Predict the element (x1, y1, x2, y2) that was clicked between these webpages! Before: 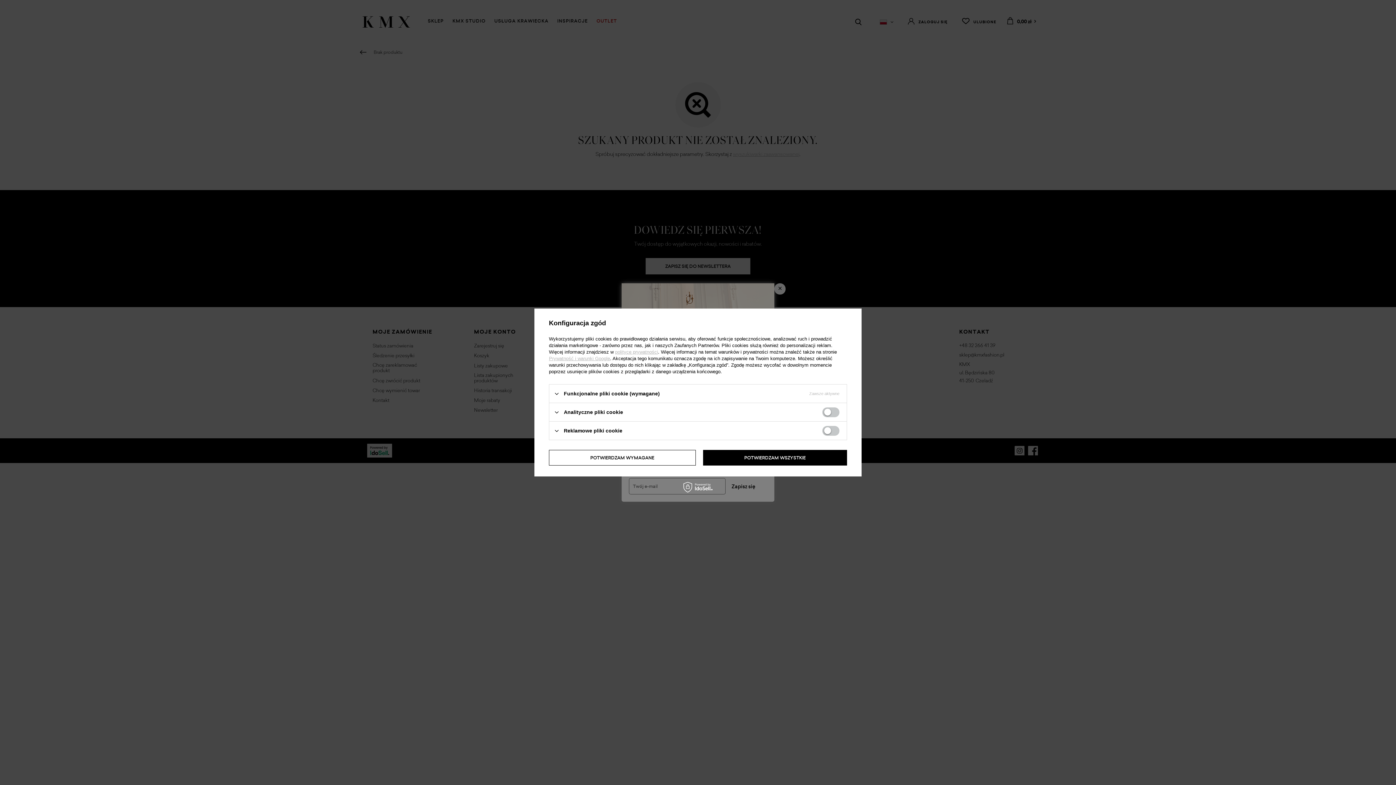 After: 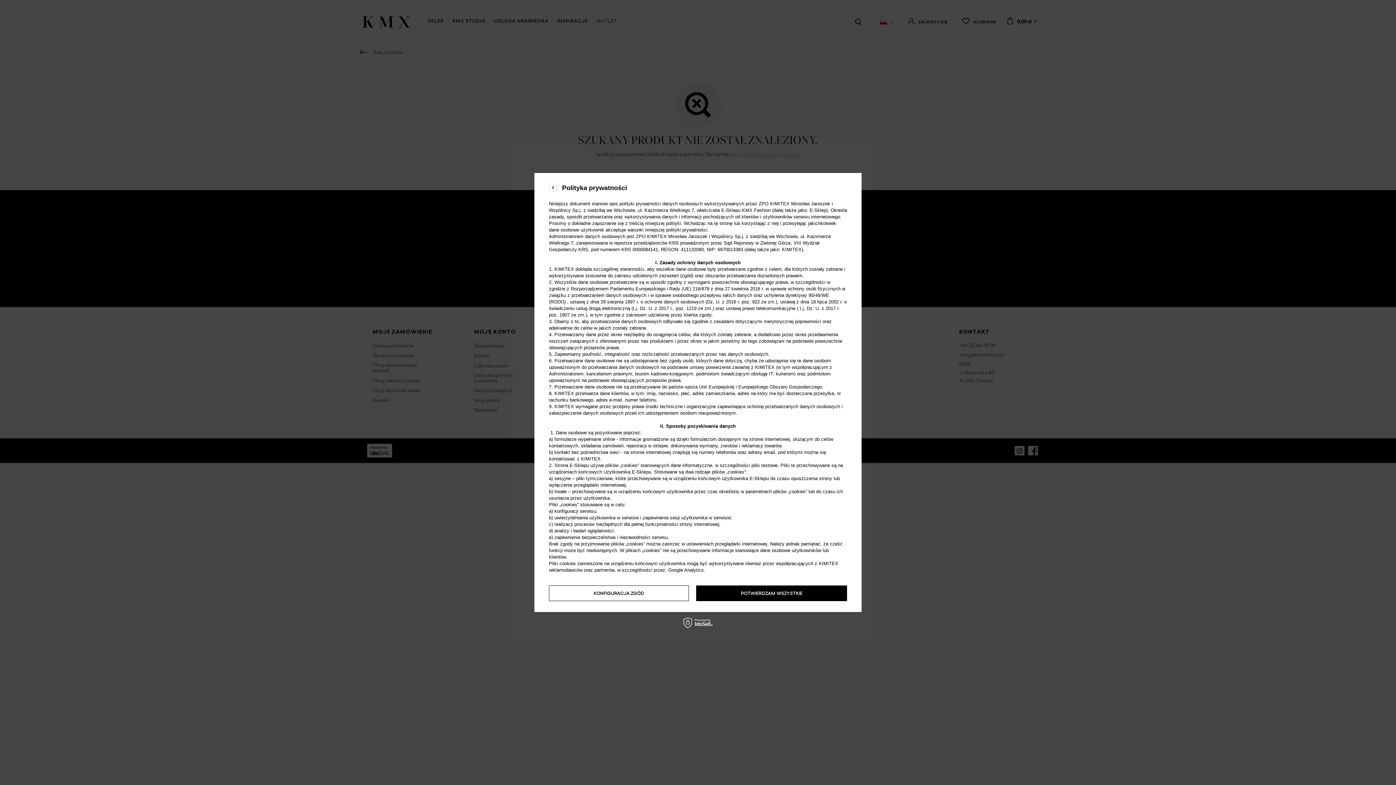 Action: label: polityce prywatności bbox: (615, 349, 658, 354)